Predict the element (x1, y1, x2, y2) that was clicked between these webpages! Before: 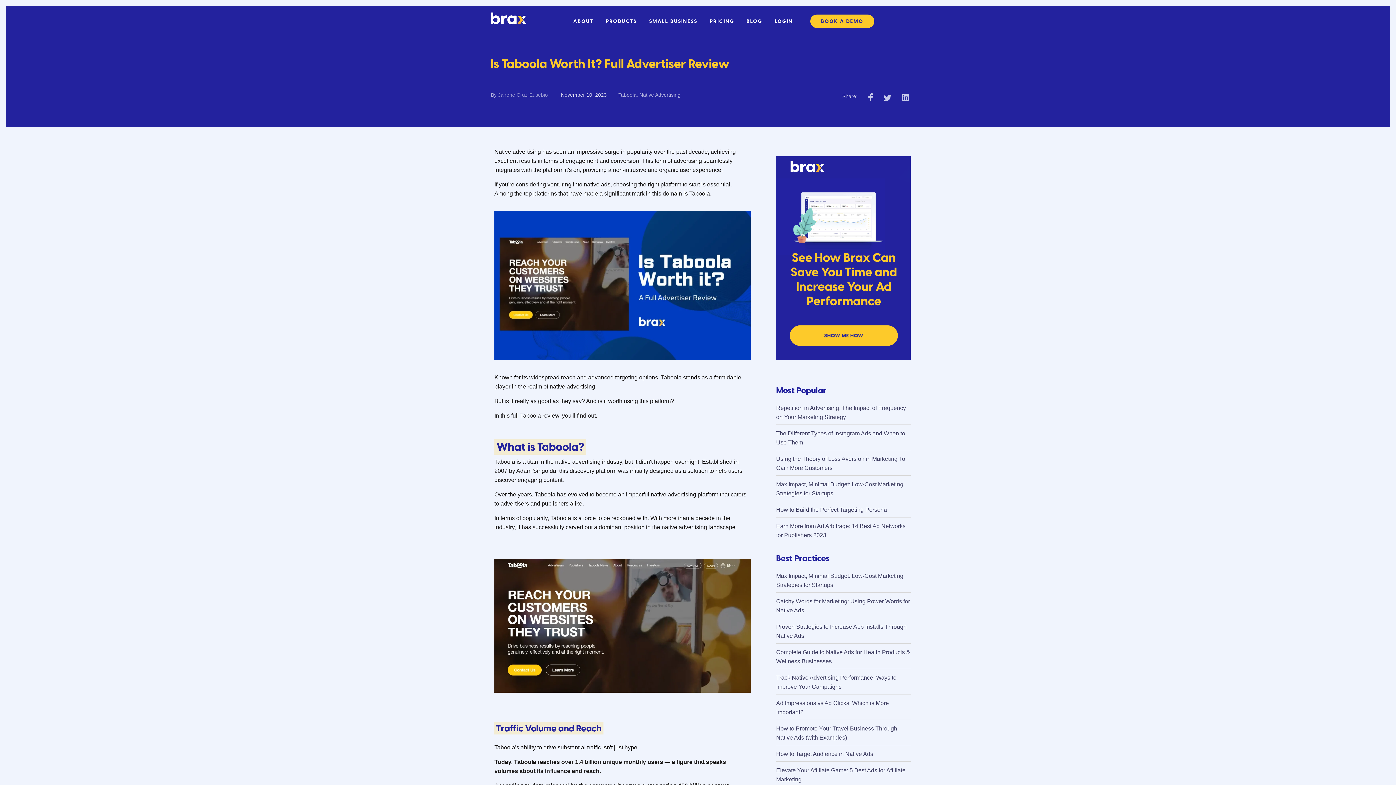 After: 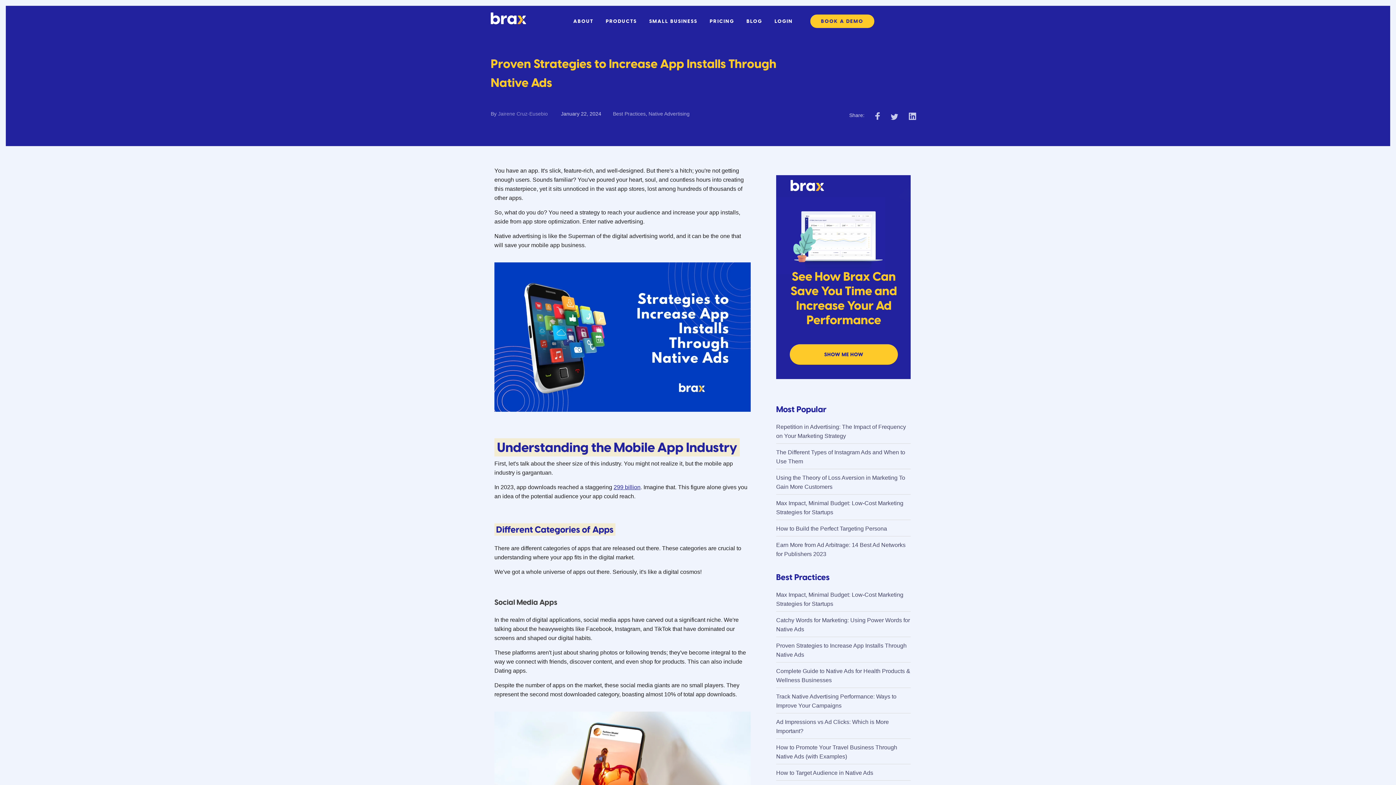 Action: label: Proven Strategies to Increase App Installs Through Native Ads bbox: (776, 620, 906, 642)